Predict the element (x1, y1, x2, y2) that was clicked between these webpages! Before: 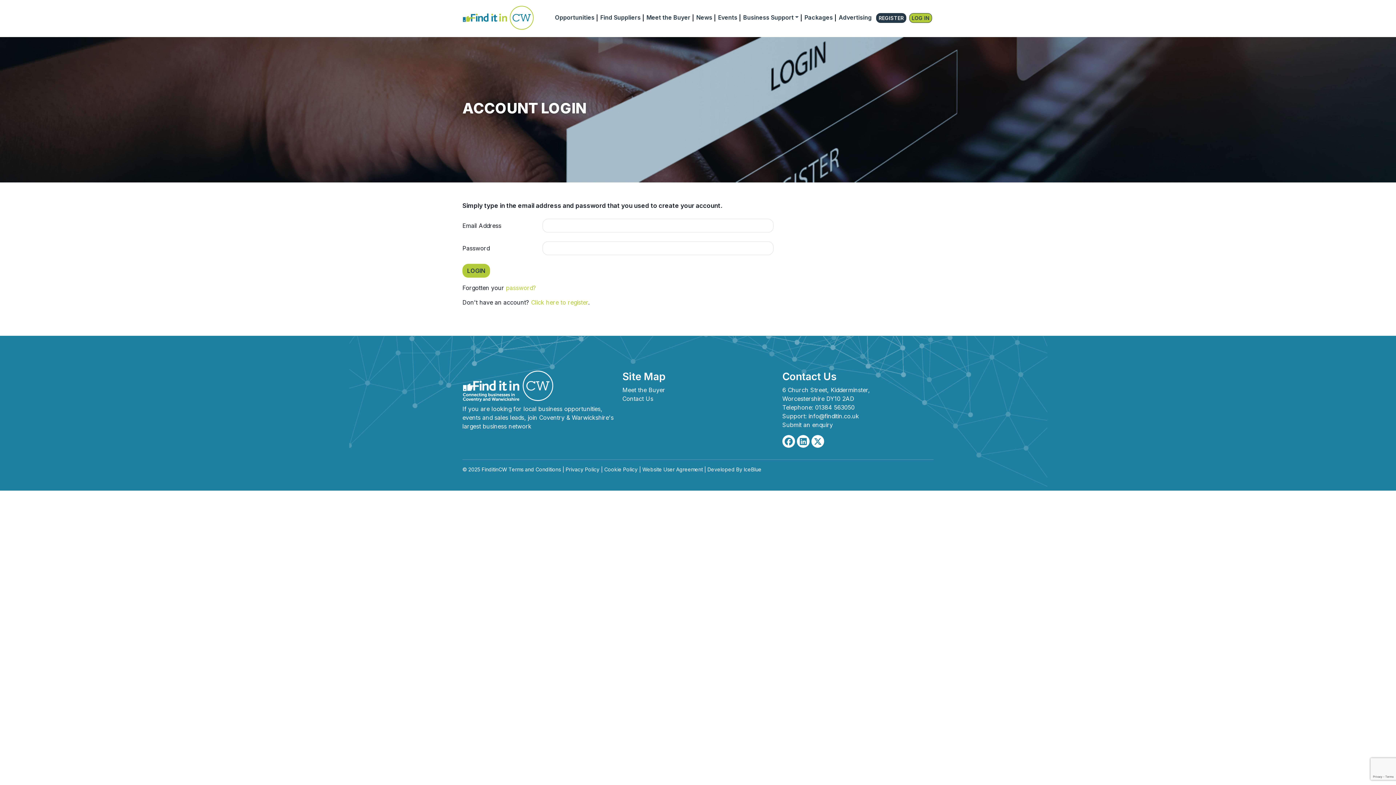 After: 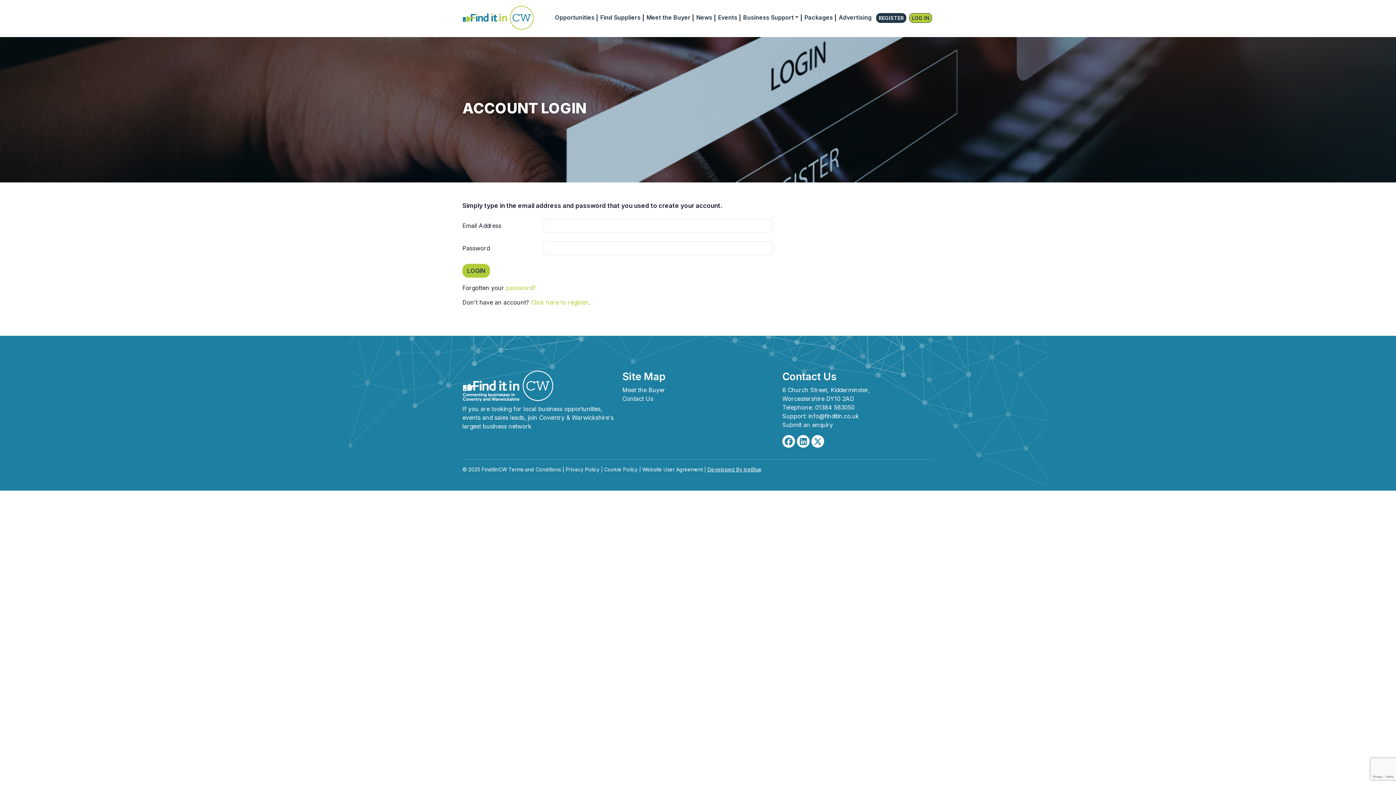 Action: bbox: (707, 466, 761, 472) label: Developed By IceBlue